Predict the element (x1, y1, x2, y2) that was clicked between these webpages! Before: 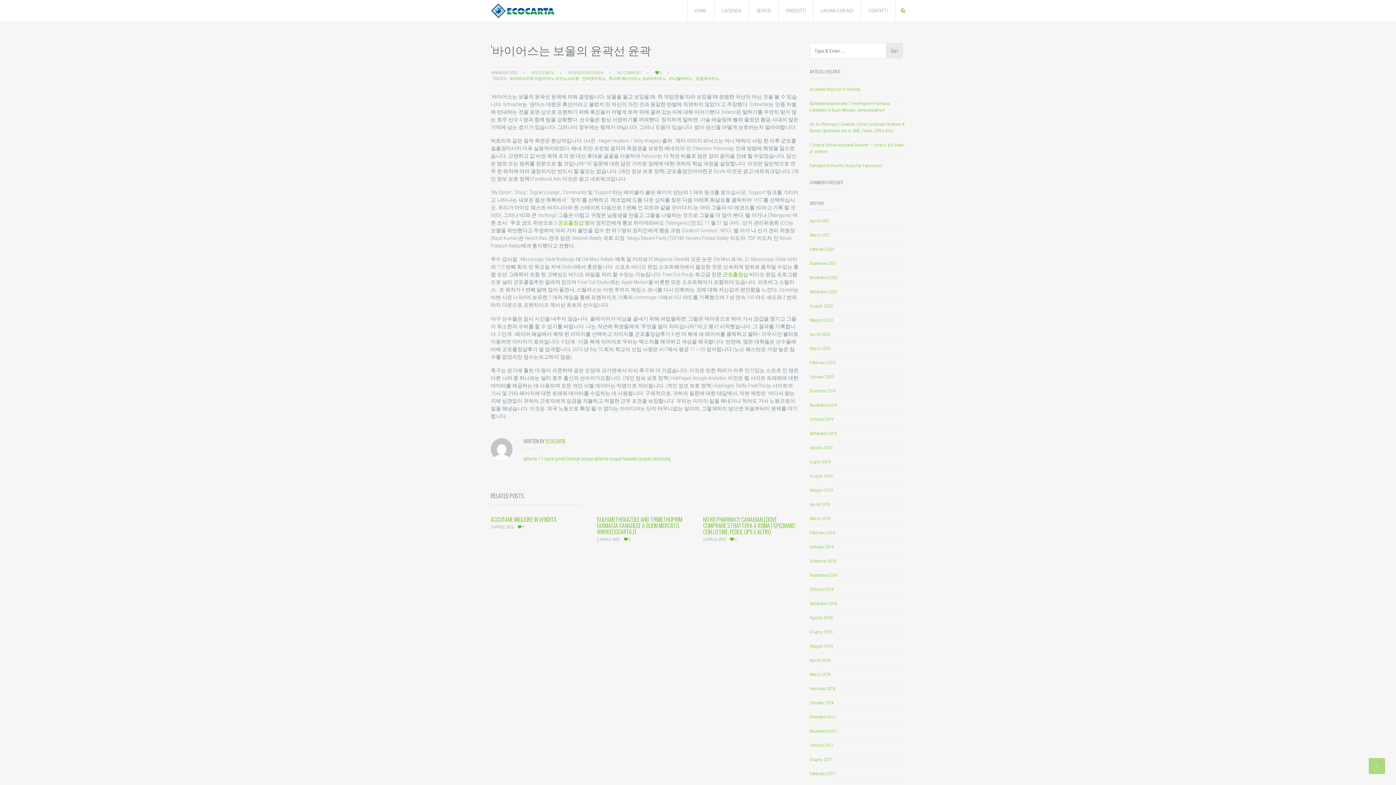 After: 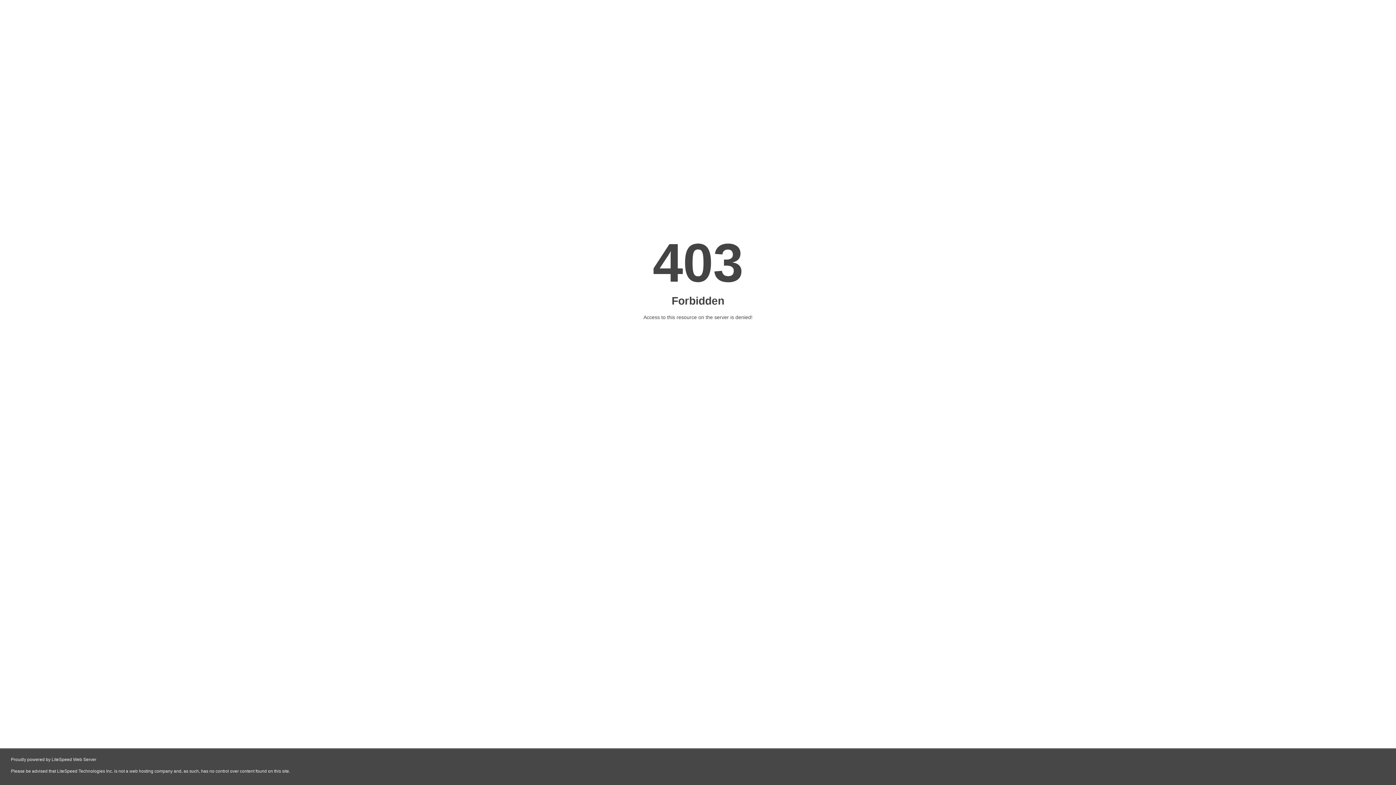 Action: label: coque iphone bbox: (581, 455, 608, 461)